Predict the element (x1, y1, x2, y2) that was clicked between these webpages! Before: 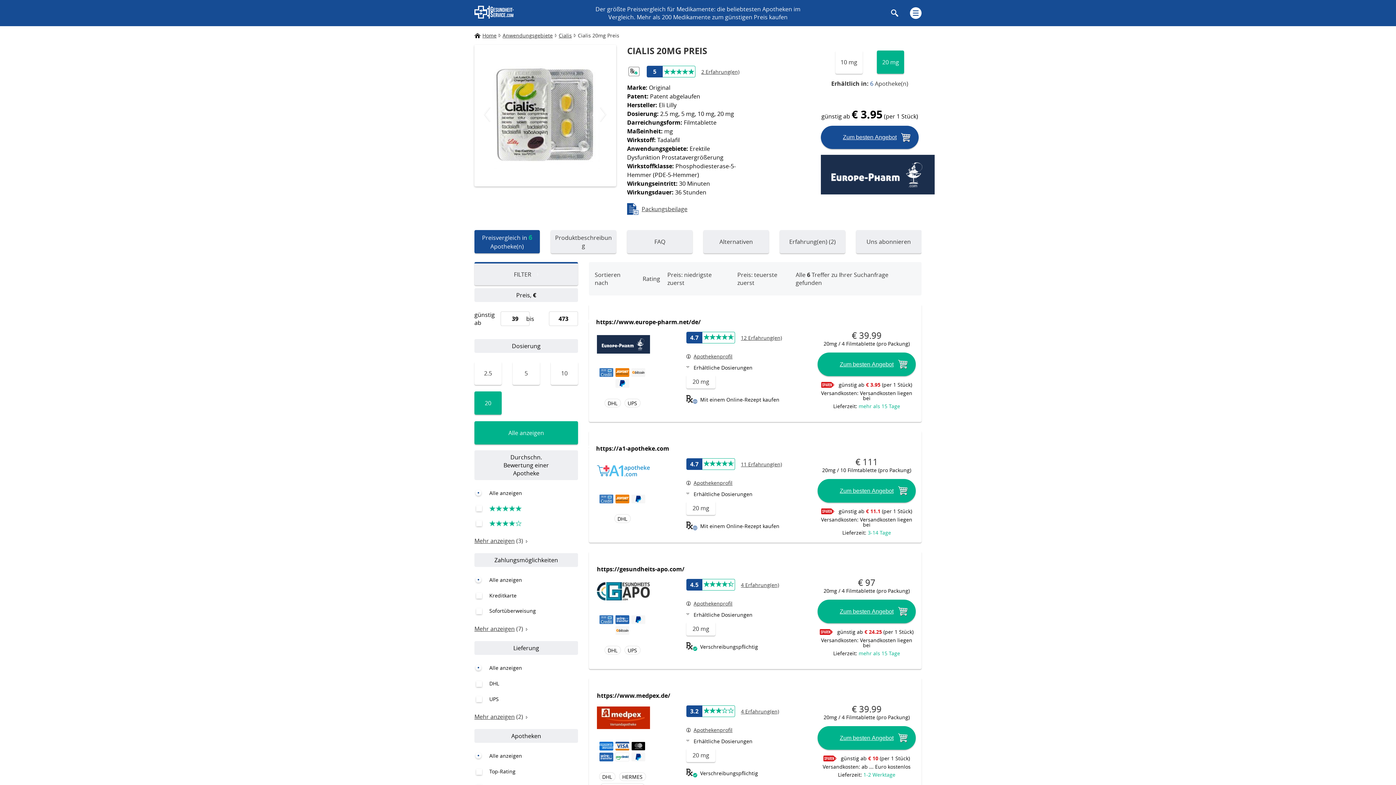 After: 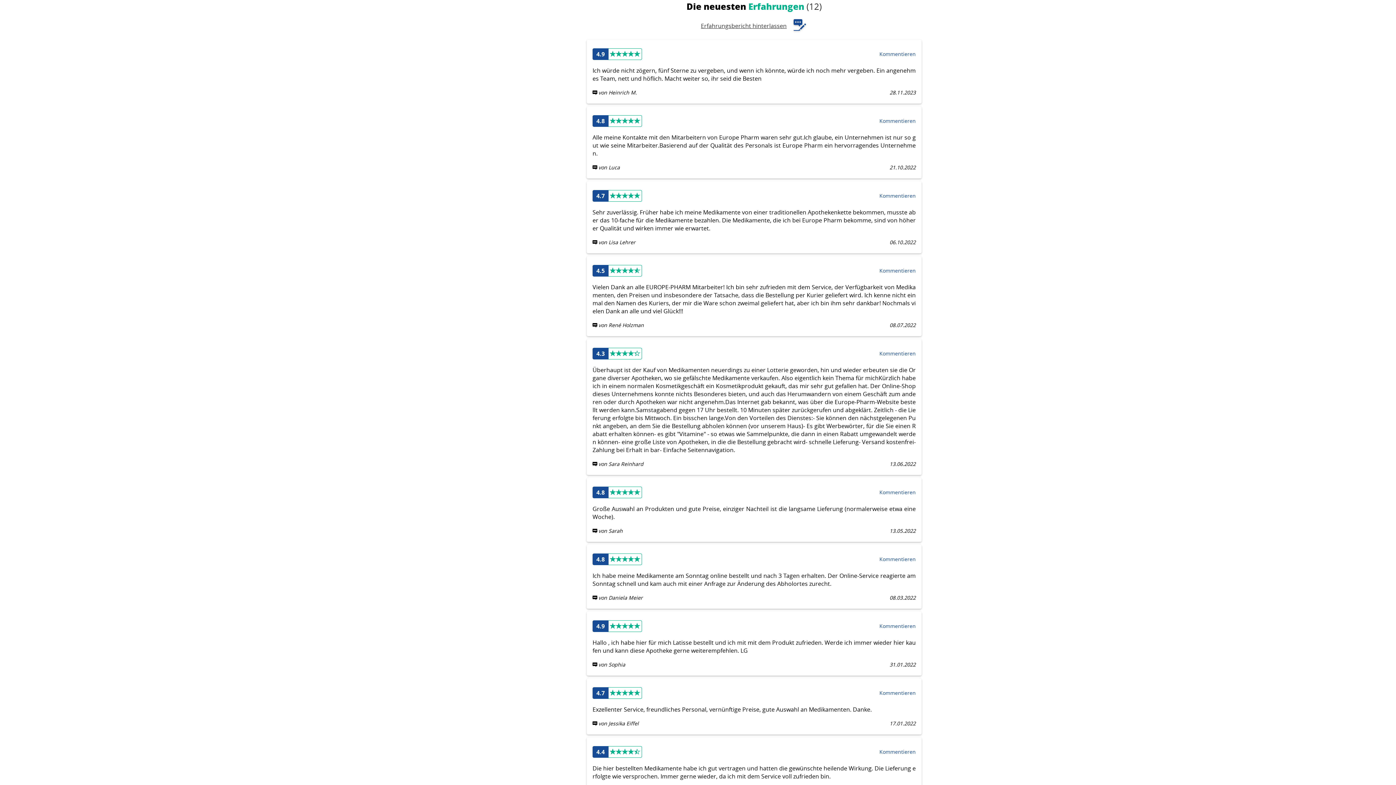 Action: bbox: (741, 334, 782, 341) label: 12 Erfahrung(en)